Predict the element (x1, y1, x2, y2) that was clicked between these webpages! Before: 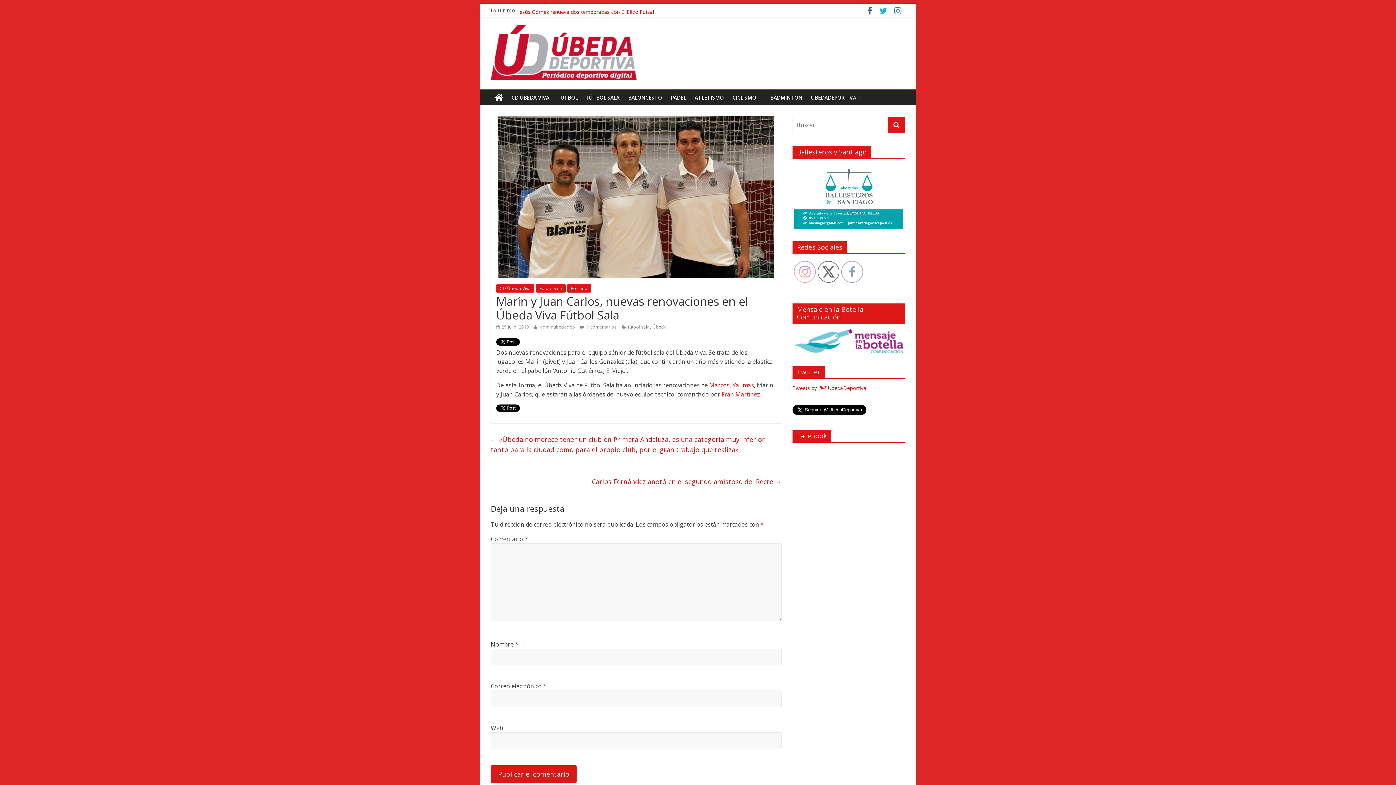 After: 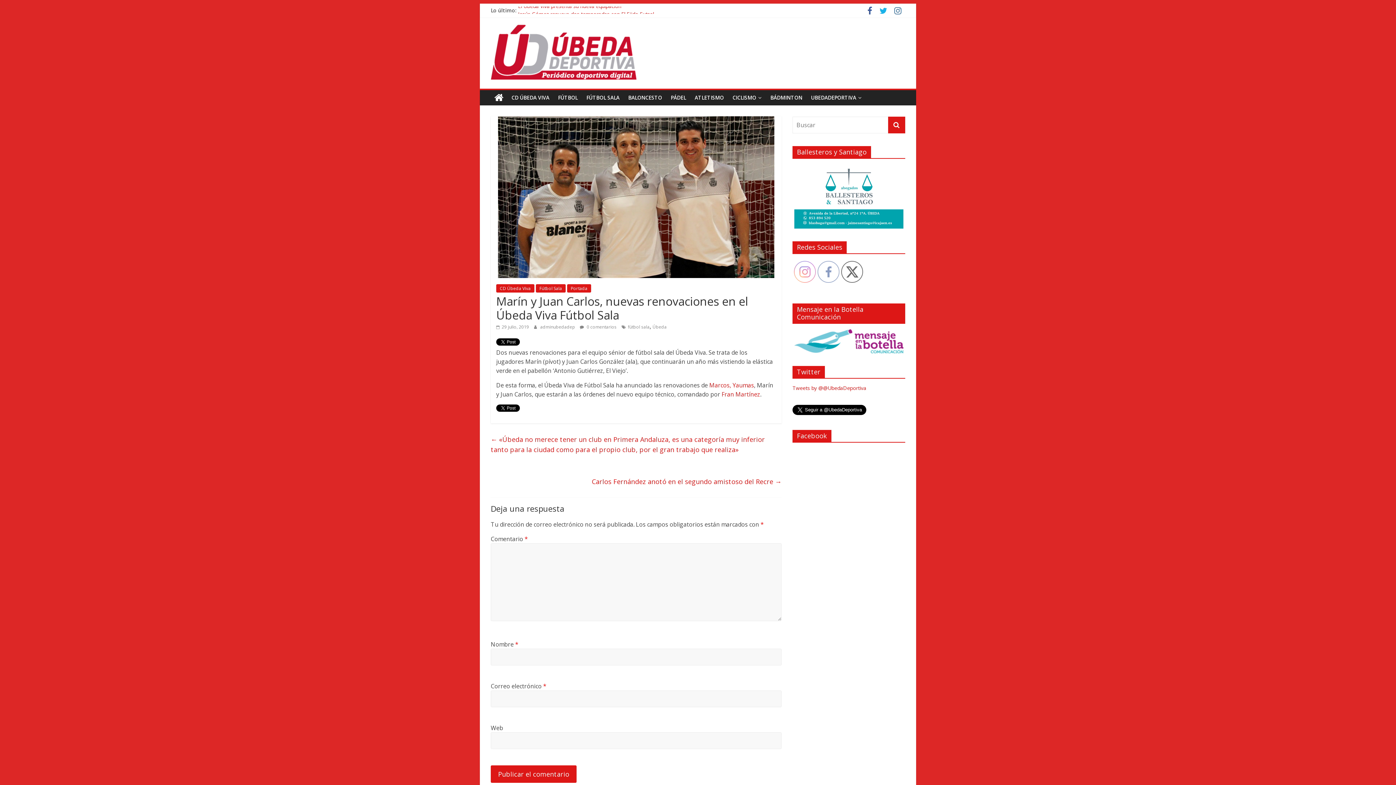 Action: bbox: (792, 164, 905, 228)